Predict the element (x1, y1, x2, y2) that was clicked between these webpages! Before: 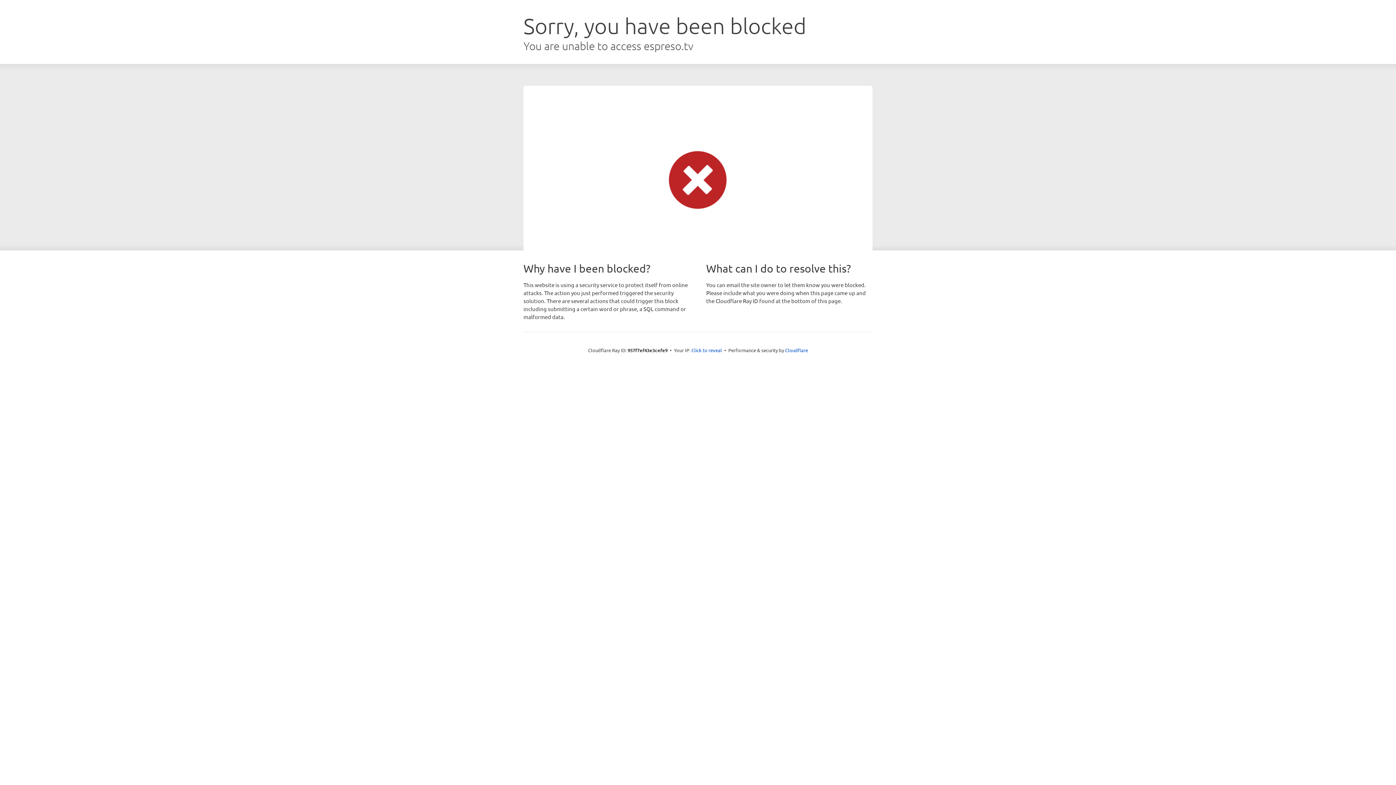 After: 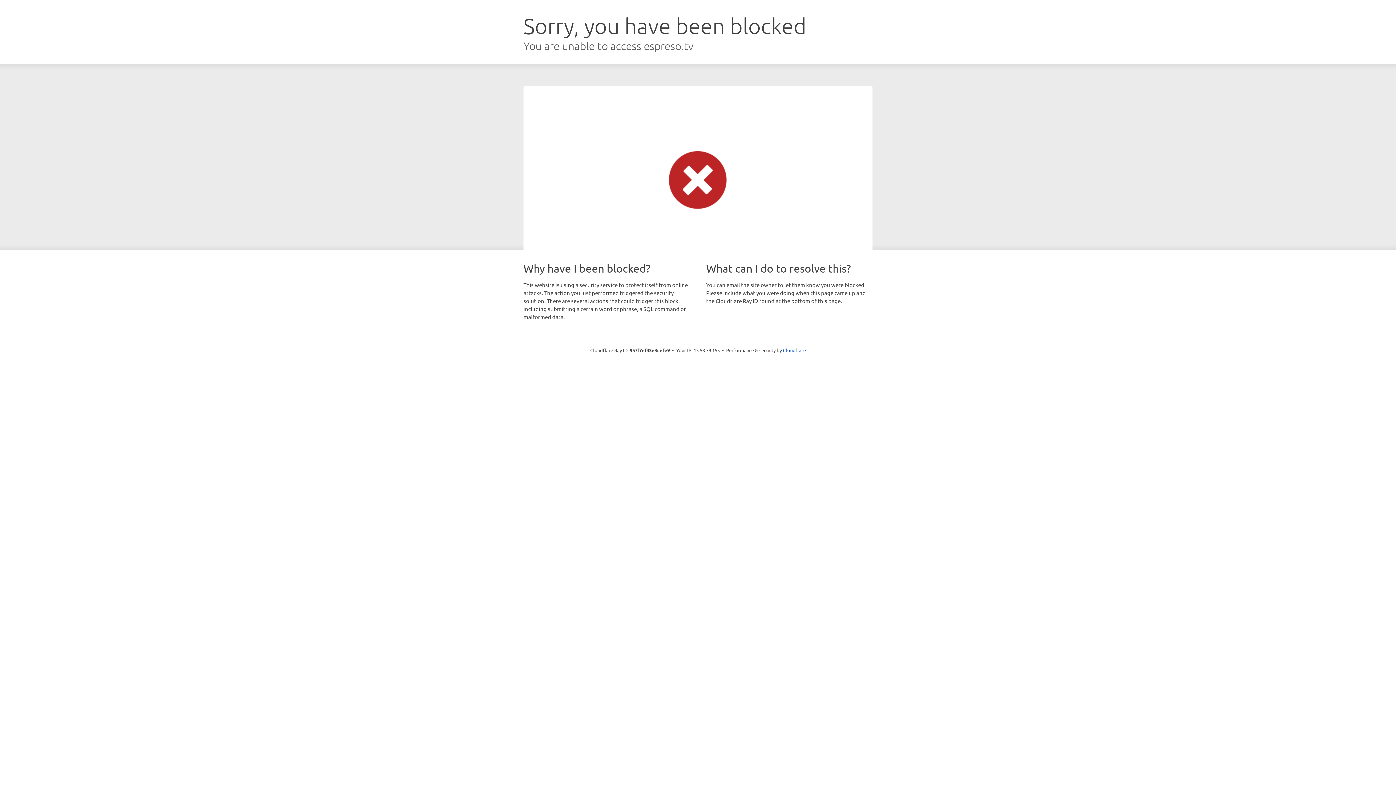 Action: bbox: (691, 346, 722, 353) label: Click to reveal